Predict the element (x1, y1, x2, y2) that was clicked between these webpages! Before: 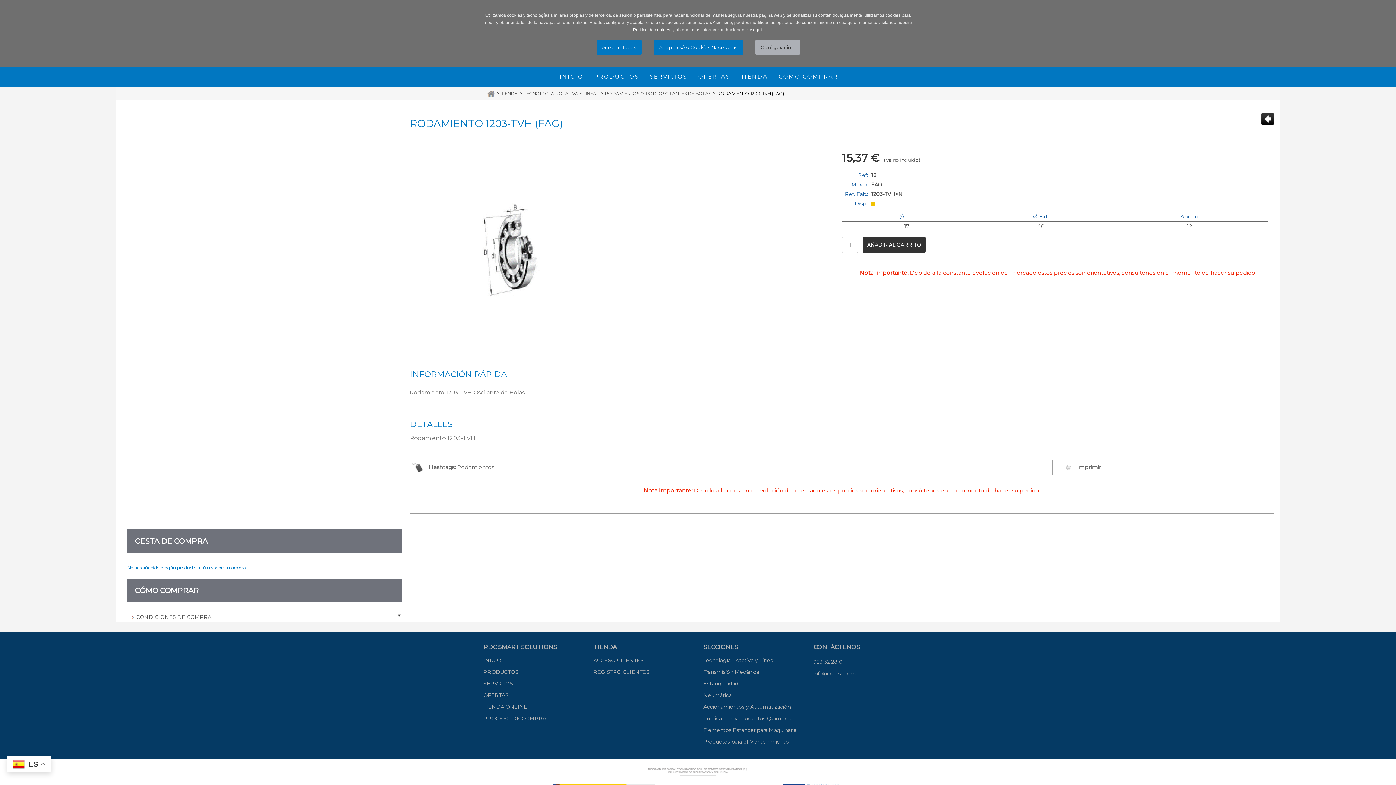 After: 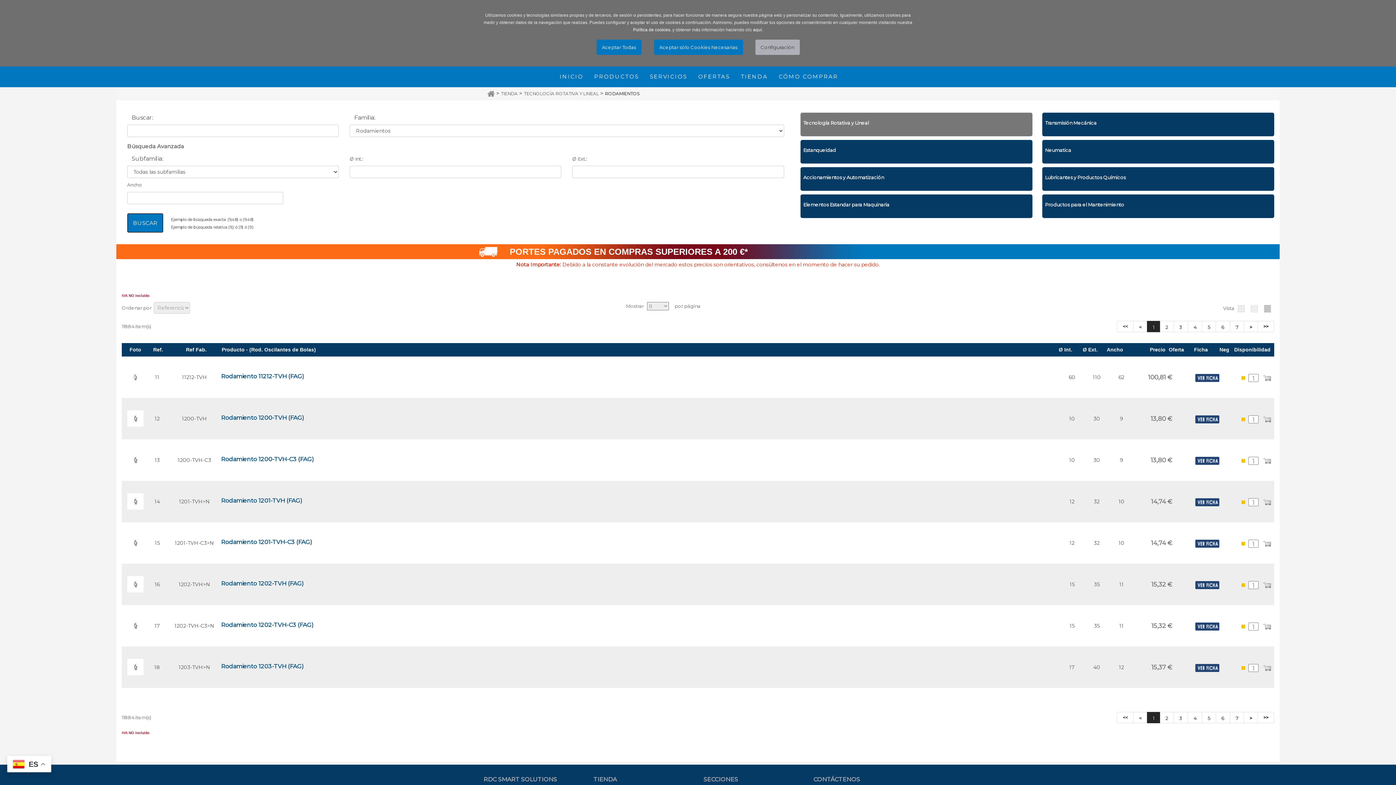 Action: label: ROD. OSCILANTES DE BOLAS bbox: (645, 90, 711, 96)